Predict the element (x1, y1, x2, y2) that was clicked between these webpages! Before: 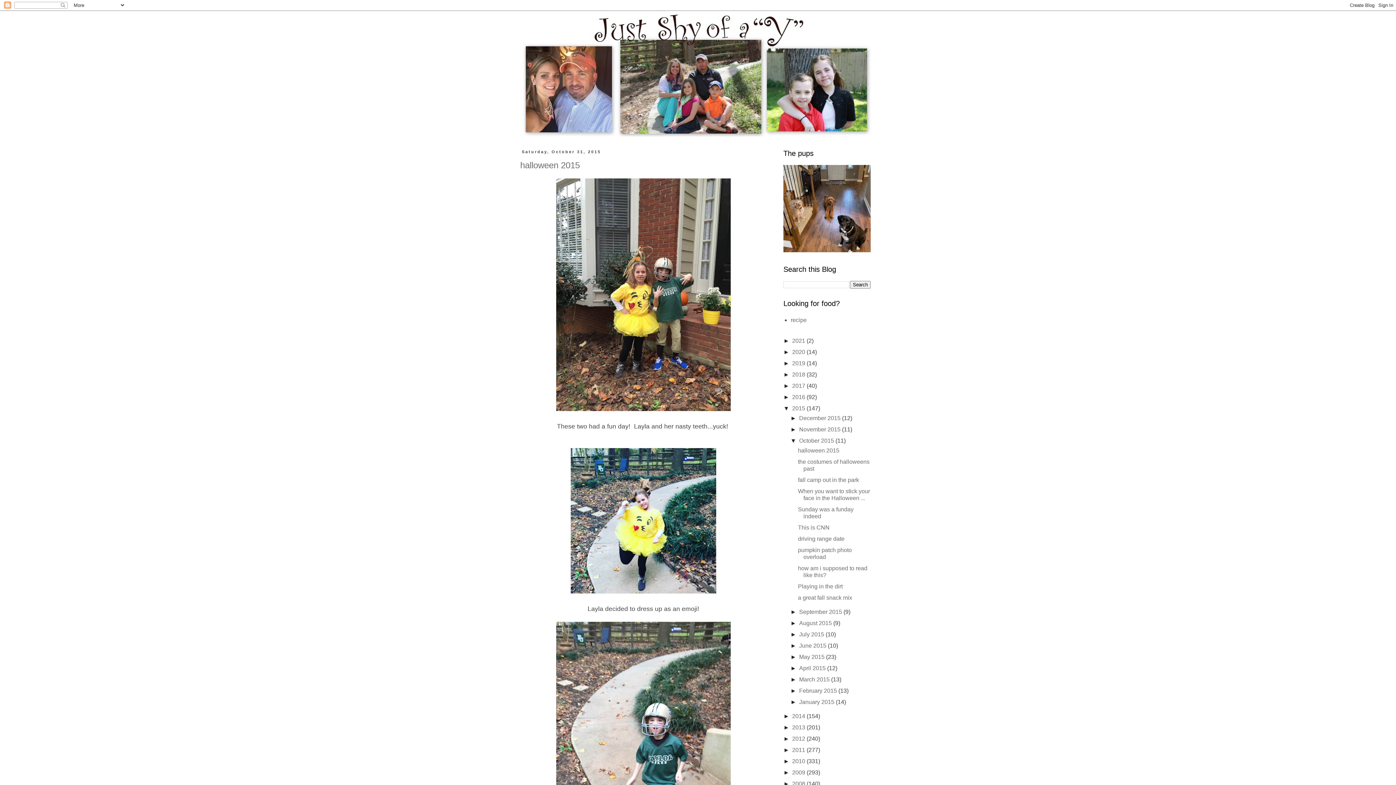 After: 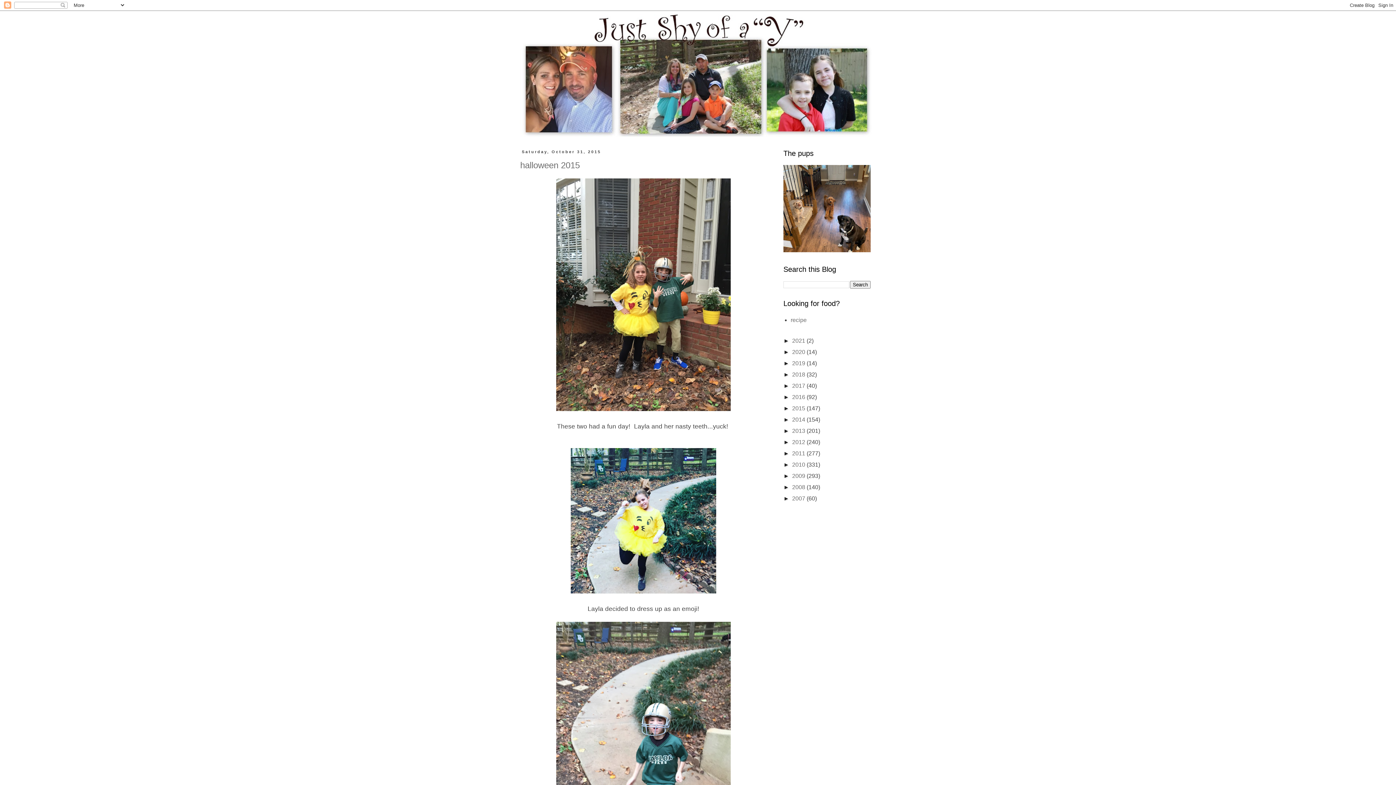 Action: bbox: (783, 405, 792, 411) label: ▼  